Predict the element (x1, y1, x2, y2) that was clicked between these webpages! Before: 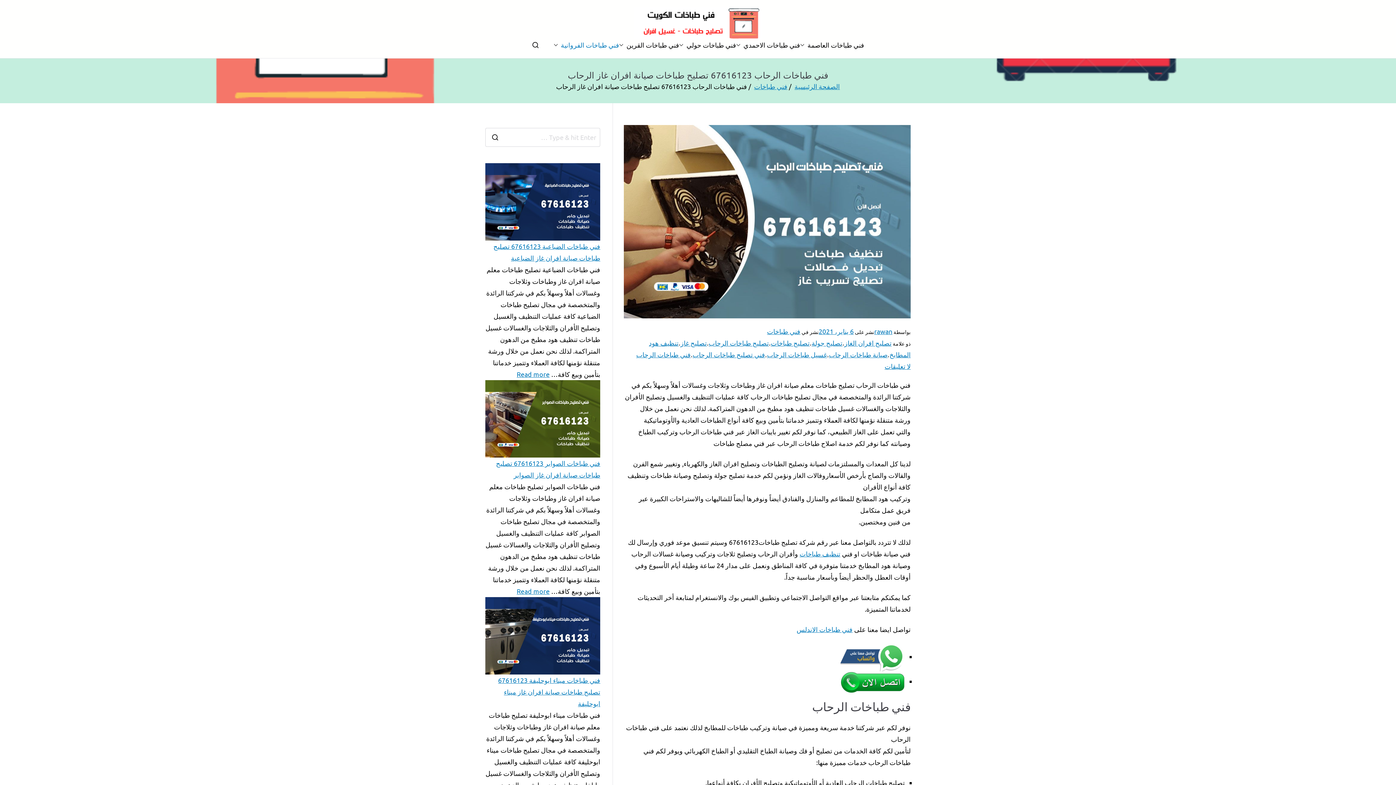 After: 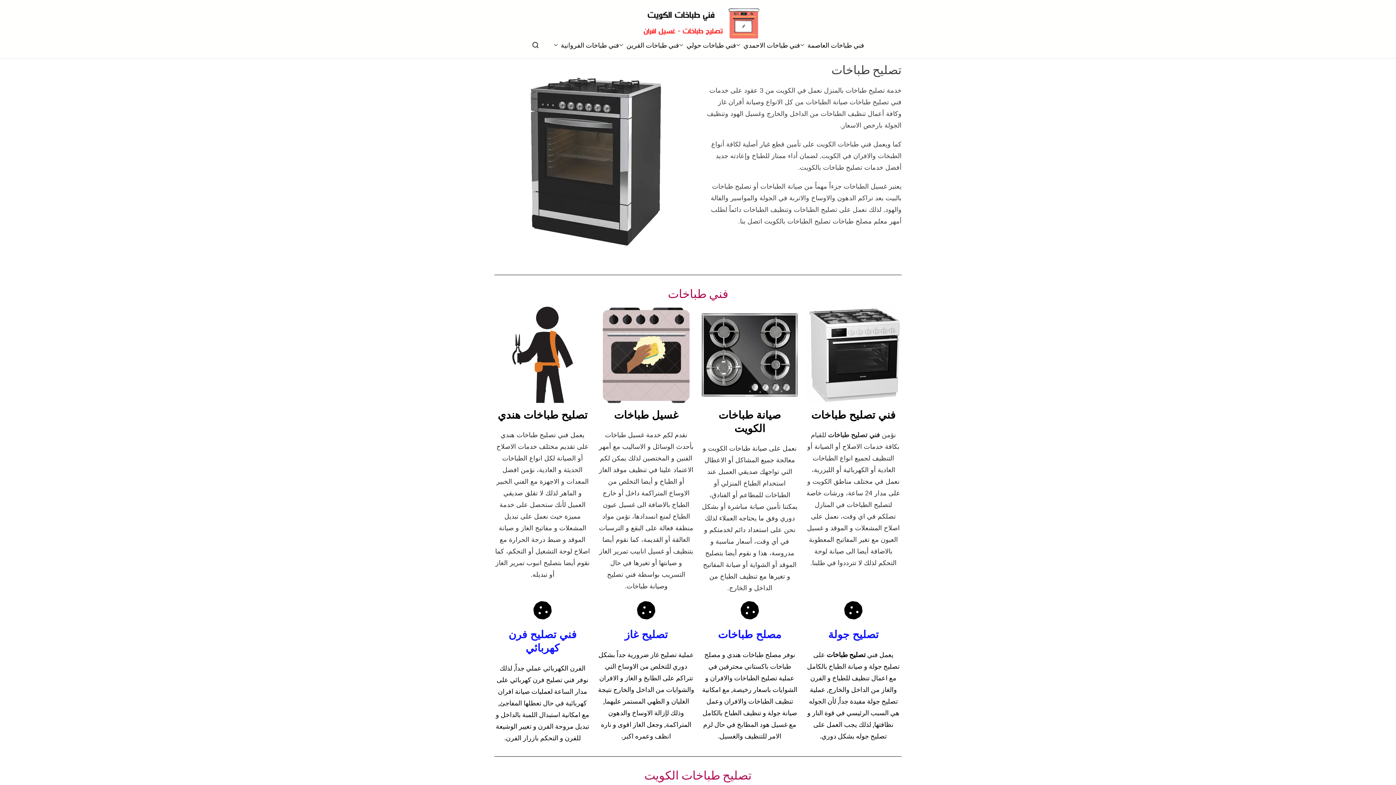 Action: bbox: (634, 7, 761, 39)